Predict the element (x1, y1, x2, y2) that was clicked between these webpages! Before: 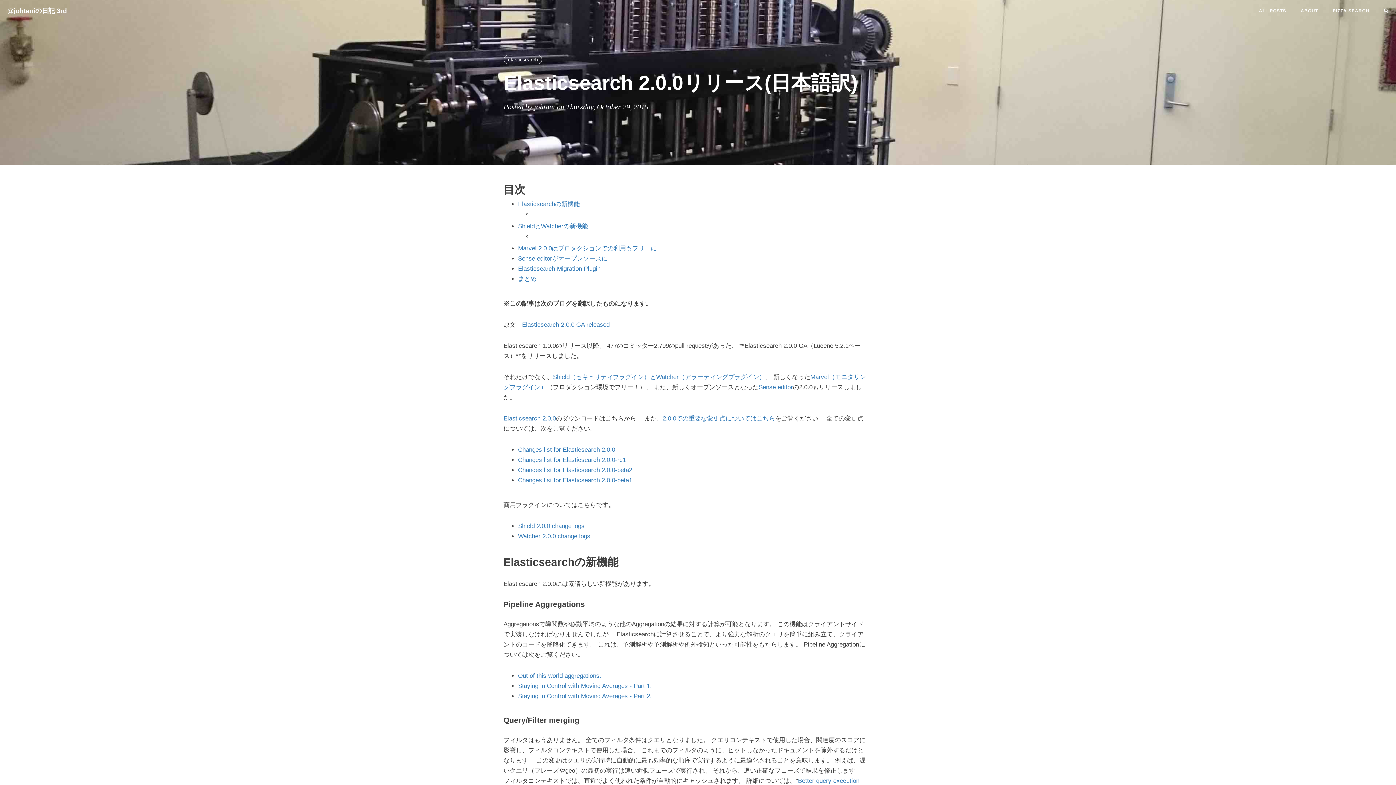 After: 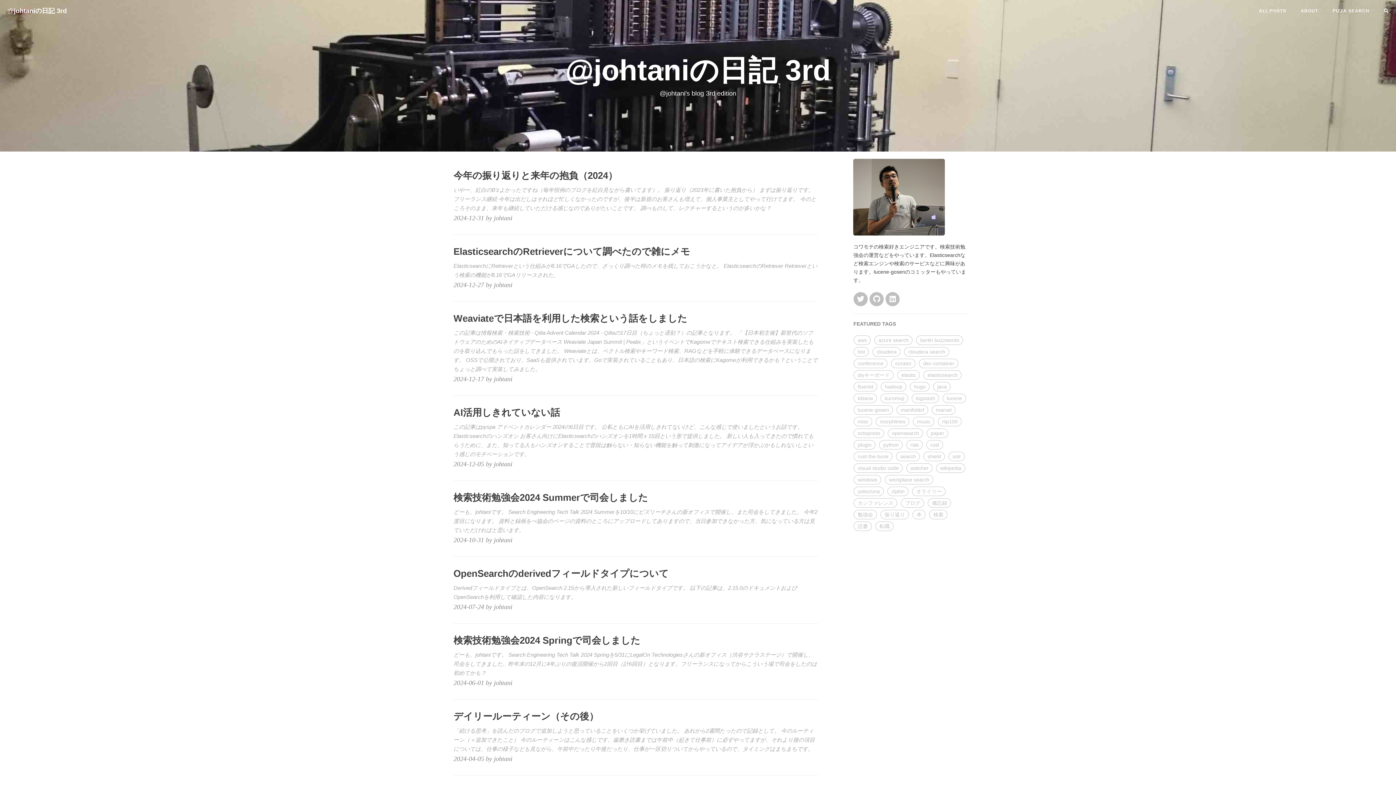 Action: bbox: (0, 0, 74, 20) label: @johtaniの日記 3rd